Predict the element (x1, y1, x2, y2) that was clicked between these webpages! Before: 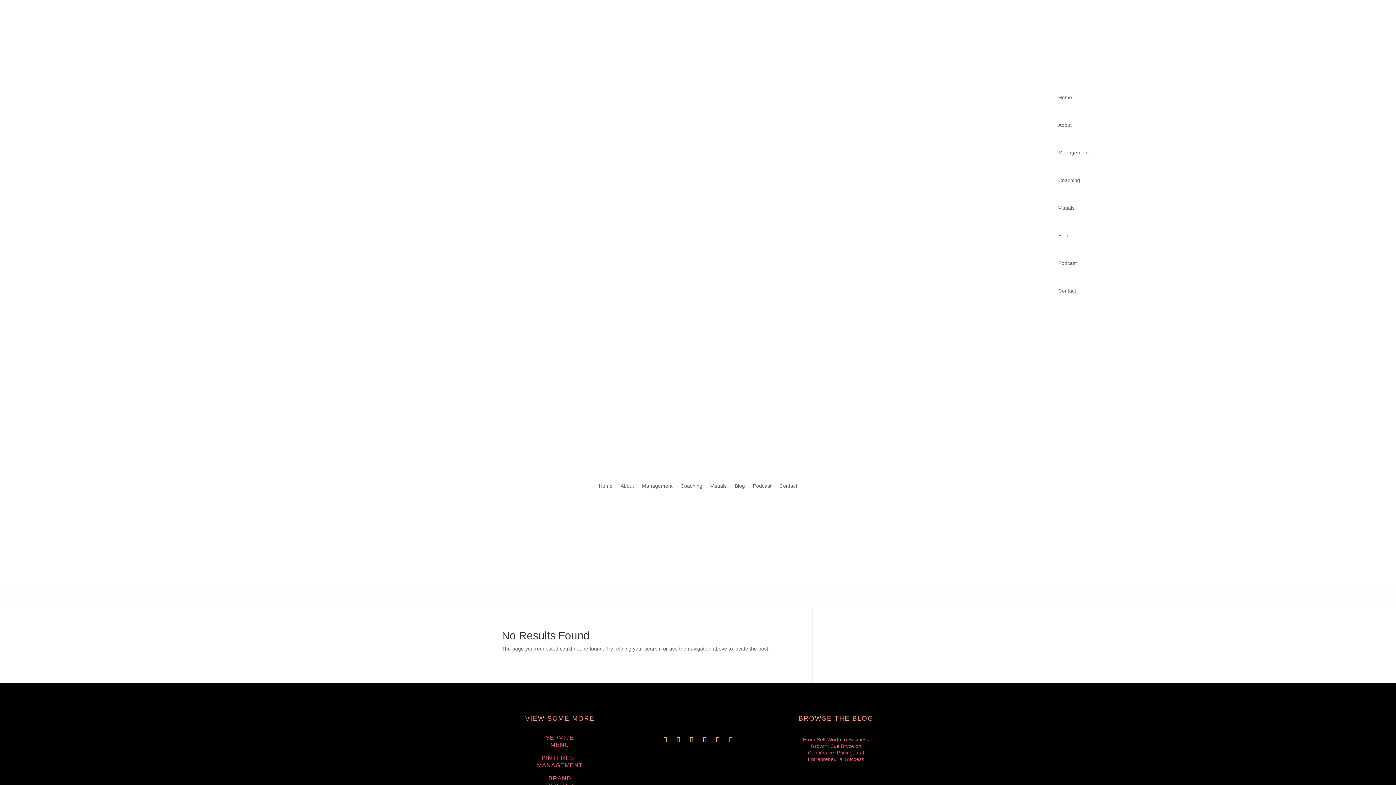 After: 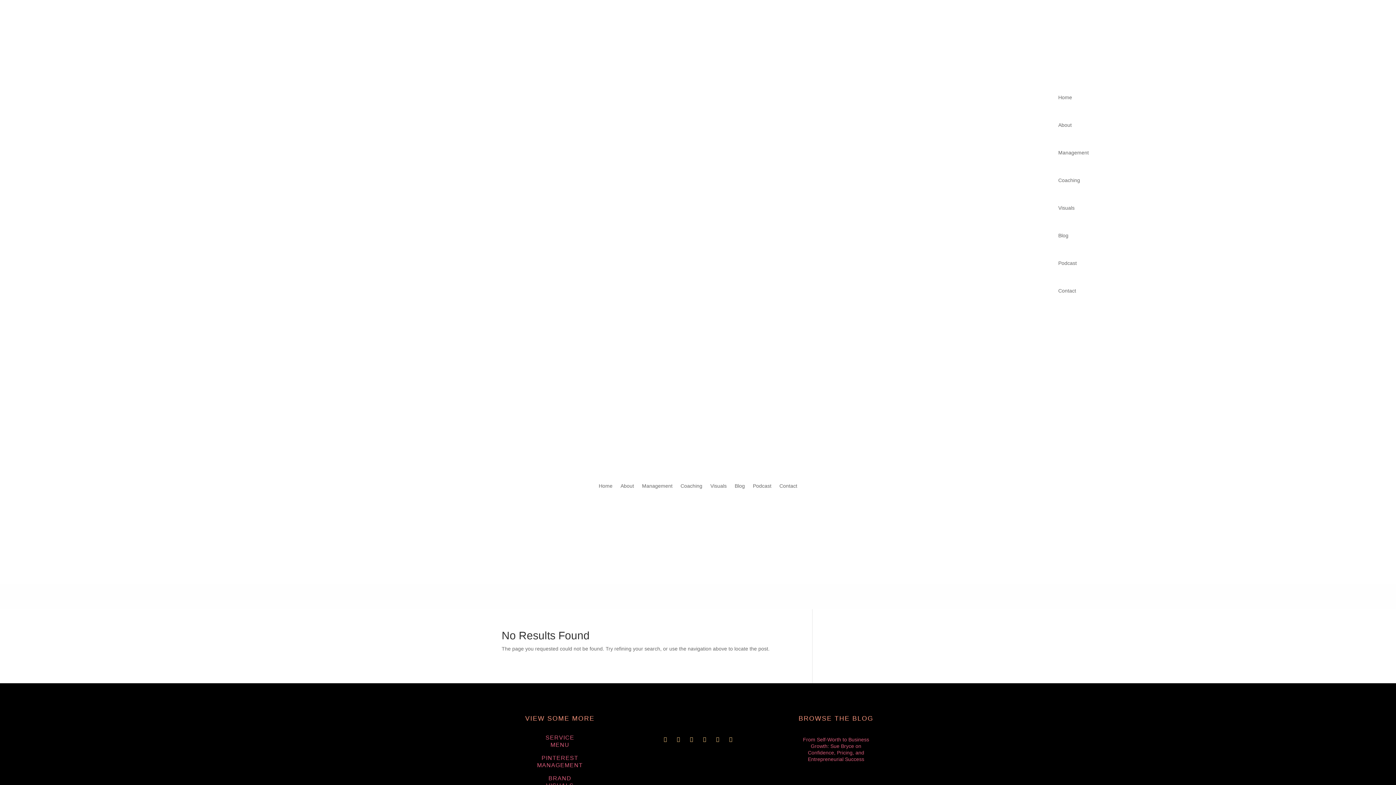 Action: bbox: (660, 735, 670, 745)